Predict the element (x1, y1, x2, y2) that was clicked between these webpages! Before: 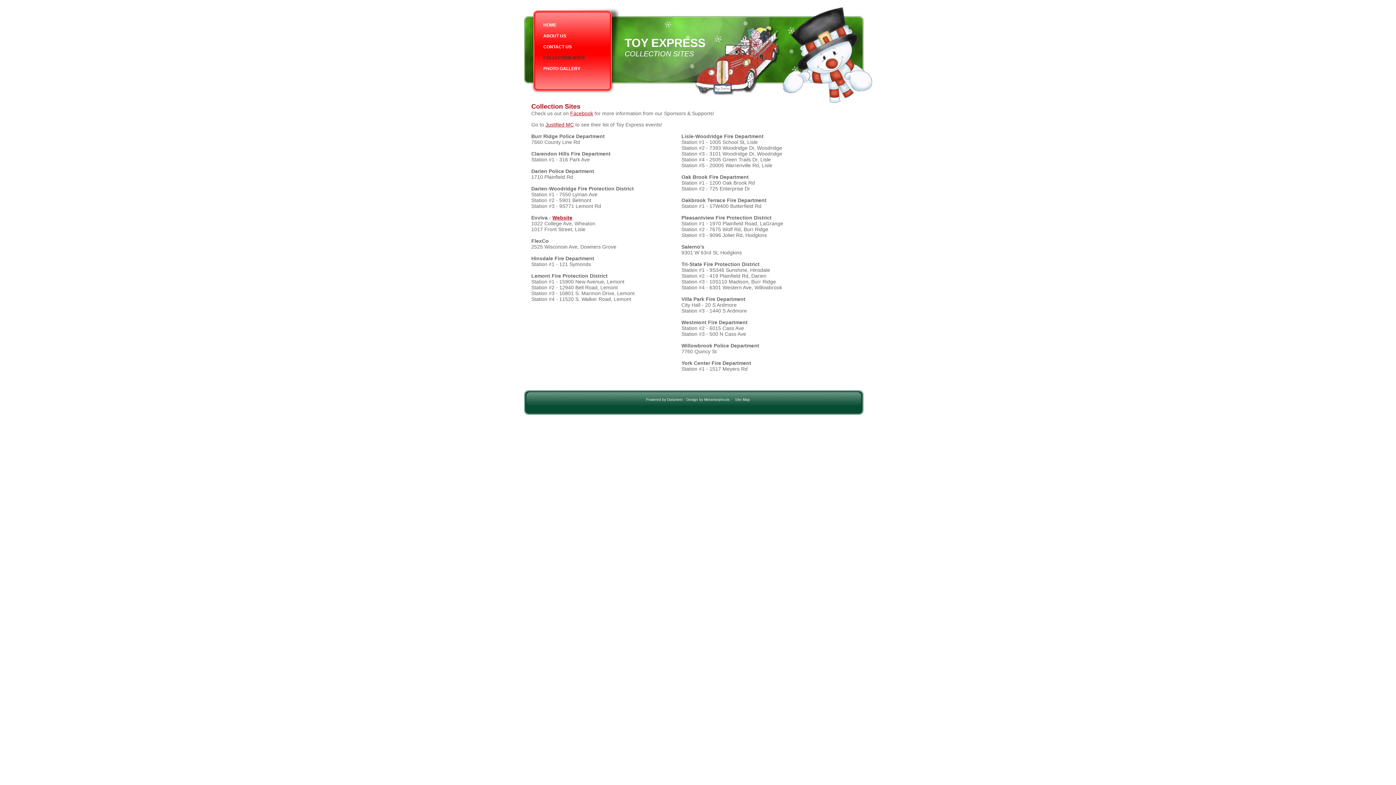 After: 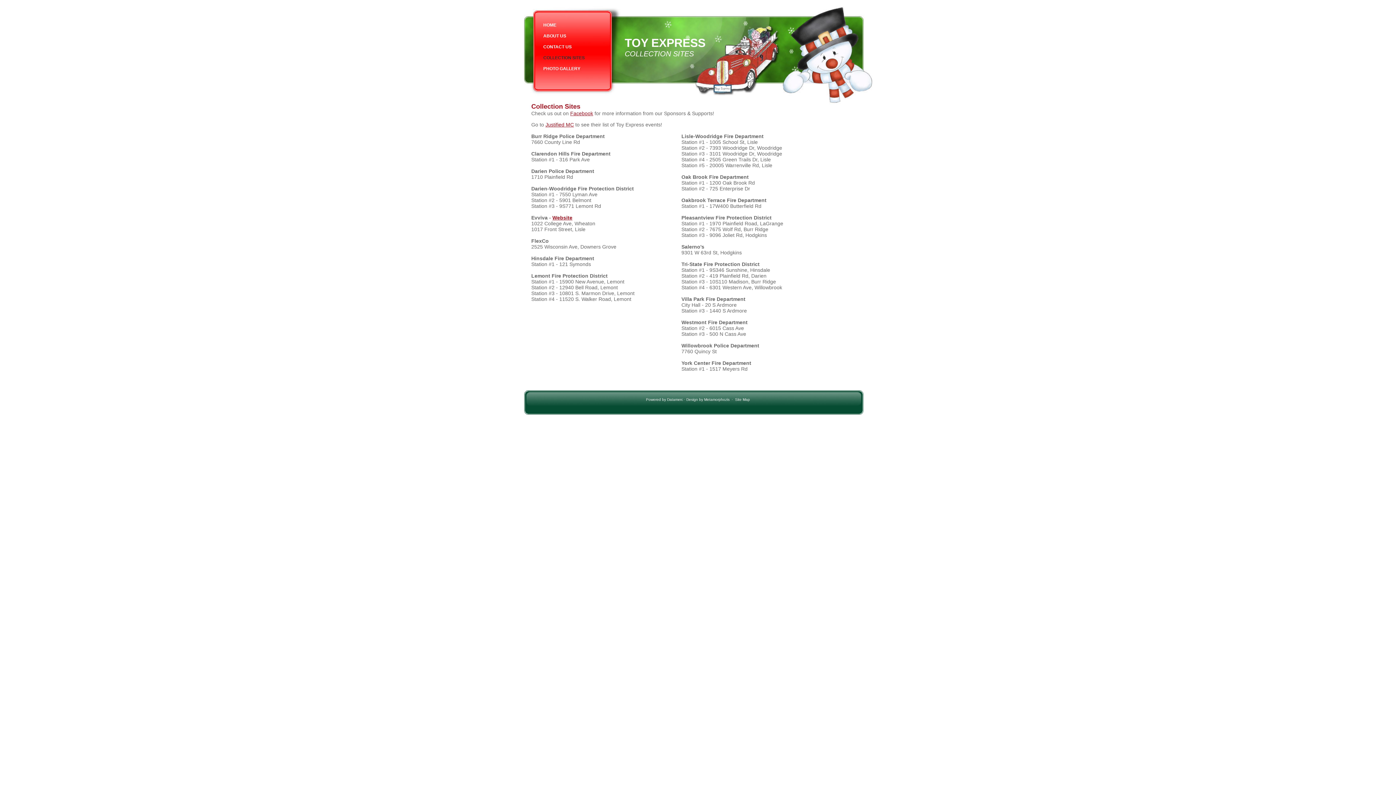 Action: bbox: (543, 50, 605, 61) label: COLLECTION SITES